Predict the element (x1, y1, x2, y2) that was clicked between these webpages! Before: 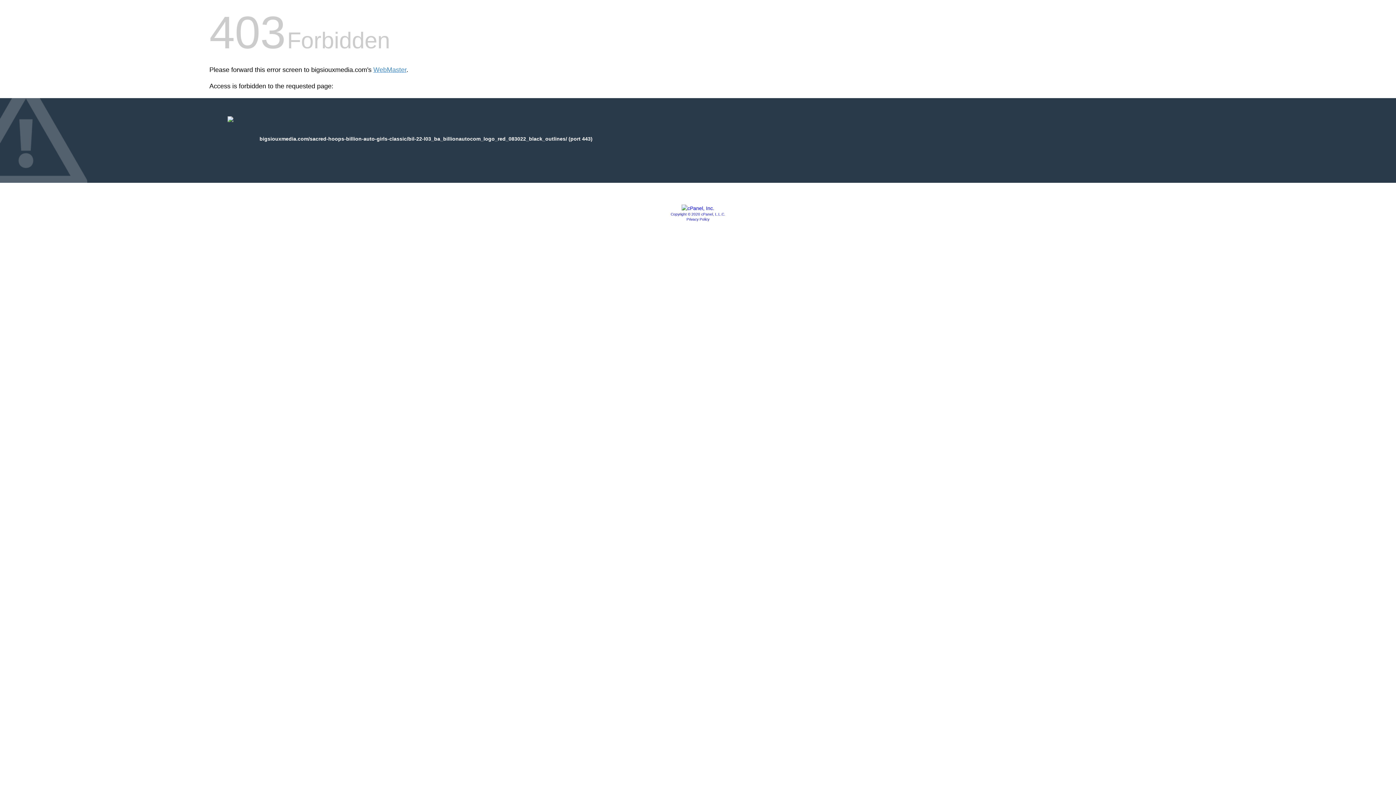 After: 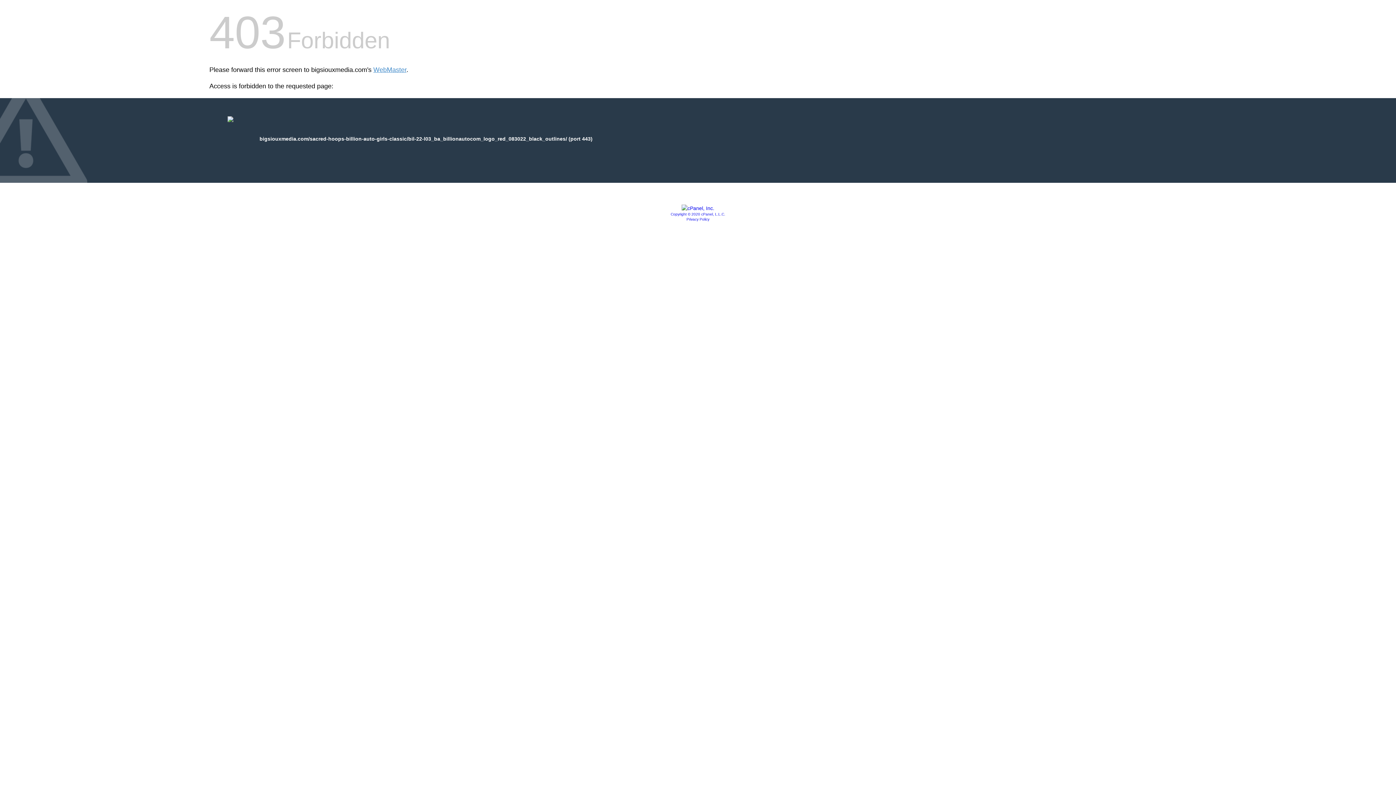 Action: bbox: (670, 212, 725, 216) label: Copyright © 2020 cPanel, L.L.C.